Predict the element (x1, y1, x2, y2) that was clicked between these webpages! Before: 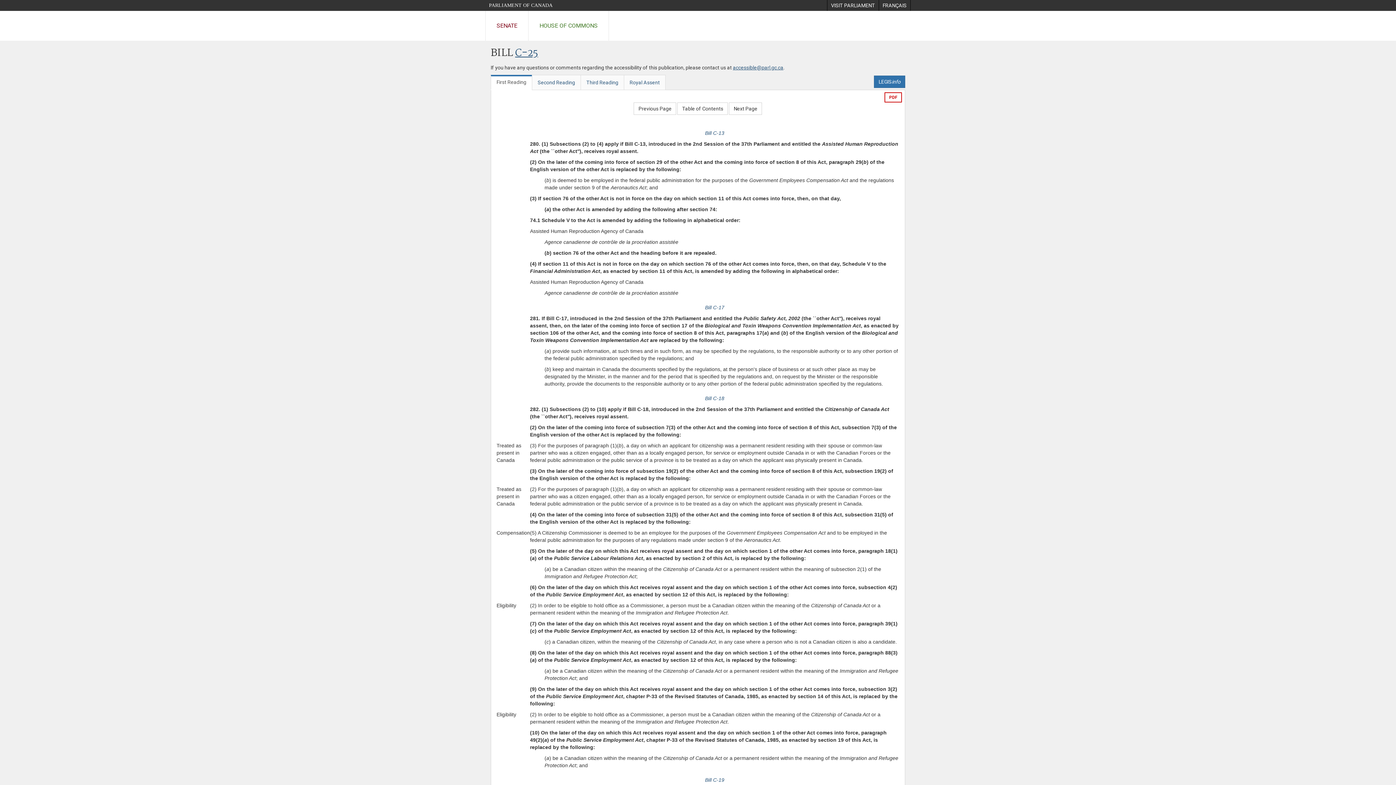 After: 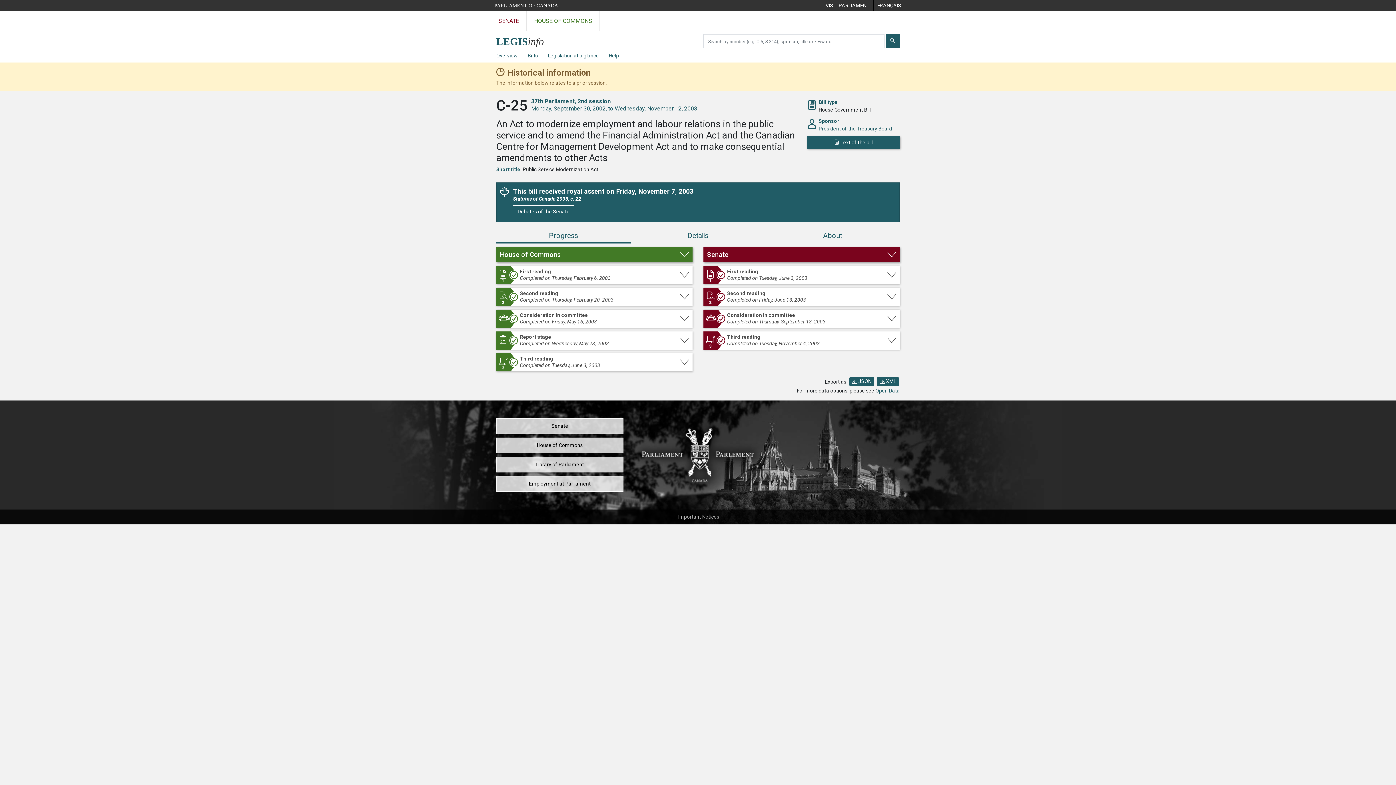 Action: bbox: (515, 45, 538, 61) label: C-25